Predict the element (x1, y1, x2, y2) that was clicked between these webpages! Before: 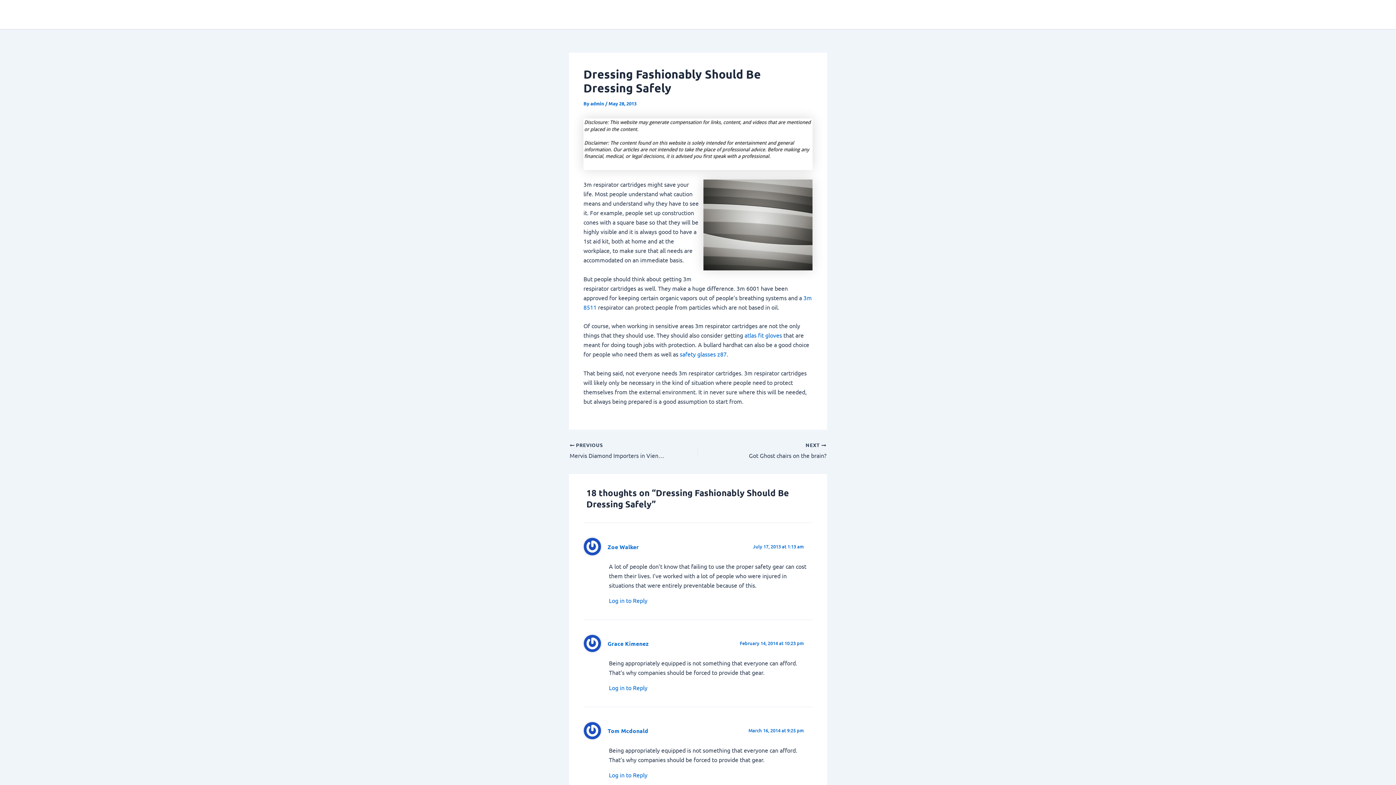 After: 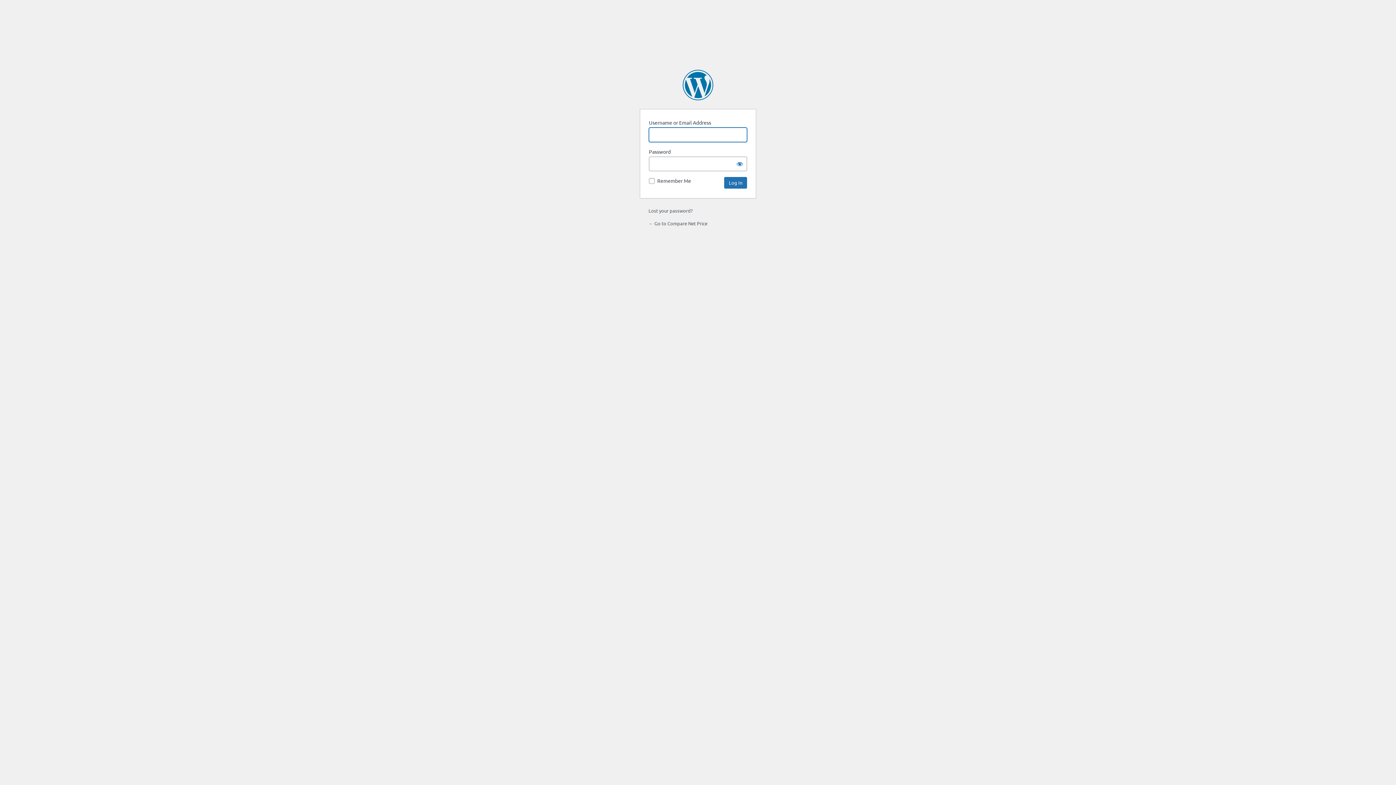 Action: label: Log in to Reply bbox: (609, 684, 647, 691)